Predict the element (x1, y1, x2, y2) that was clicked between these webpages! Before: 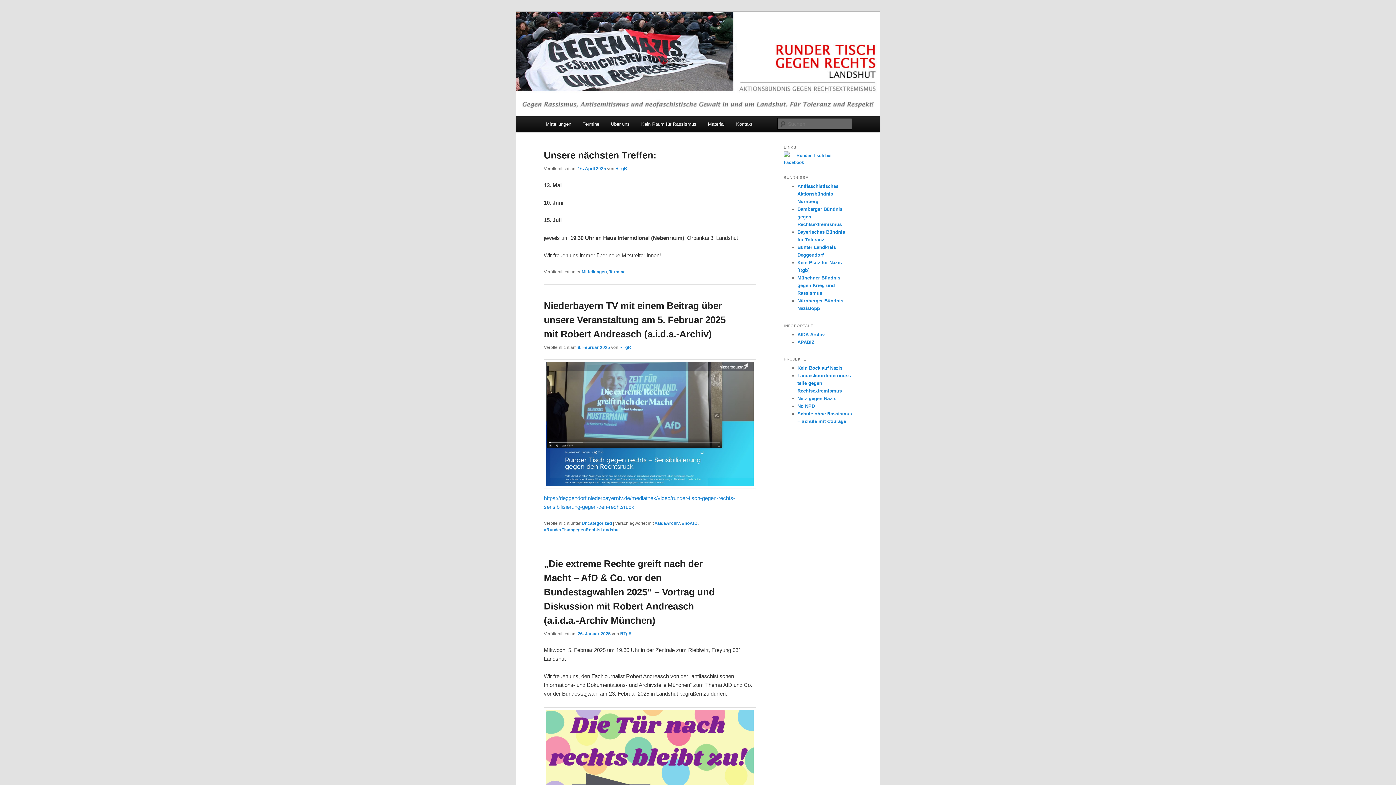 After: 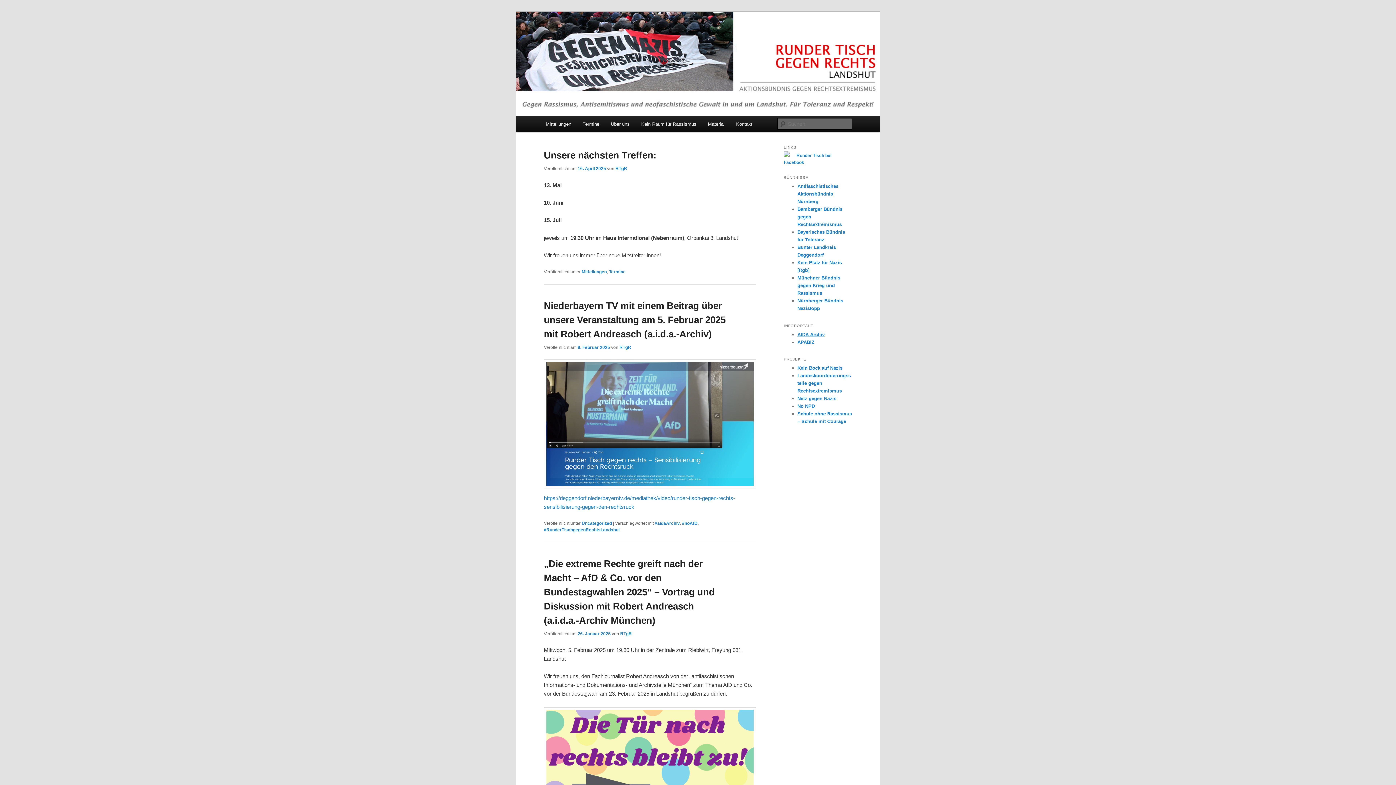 Action: label: AIDA-Archiv bbox: (797, 331, 824, 337)